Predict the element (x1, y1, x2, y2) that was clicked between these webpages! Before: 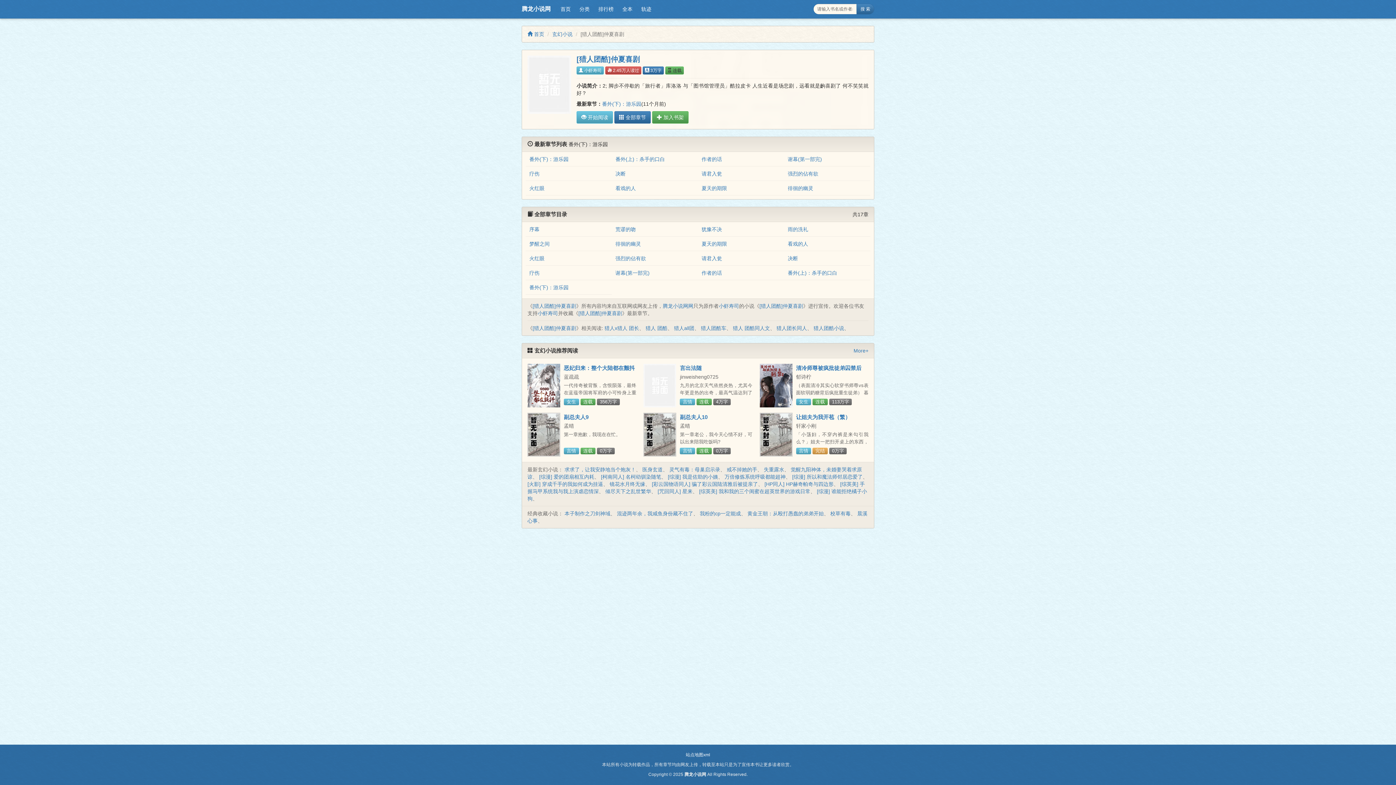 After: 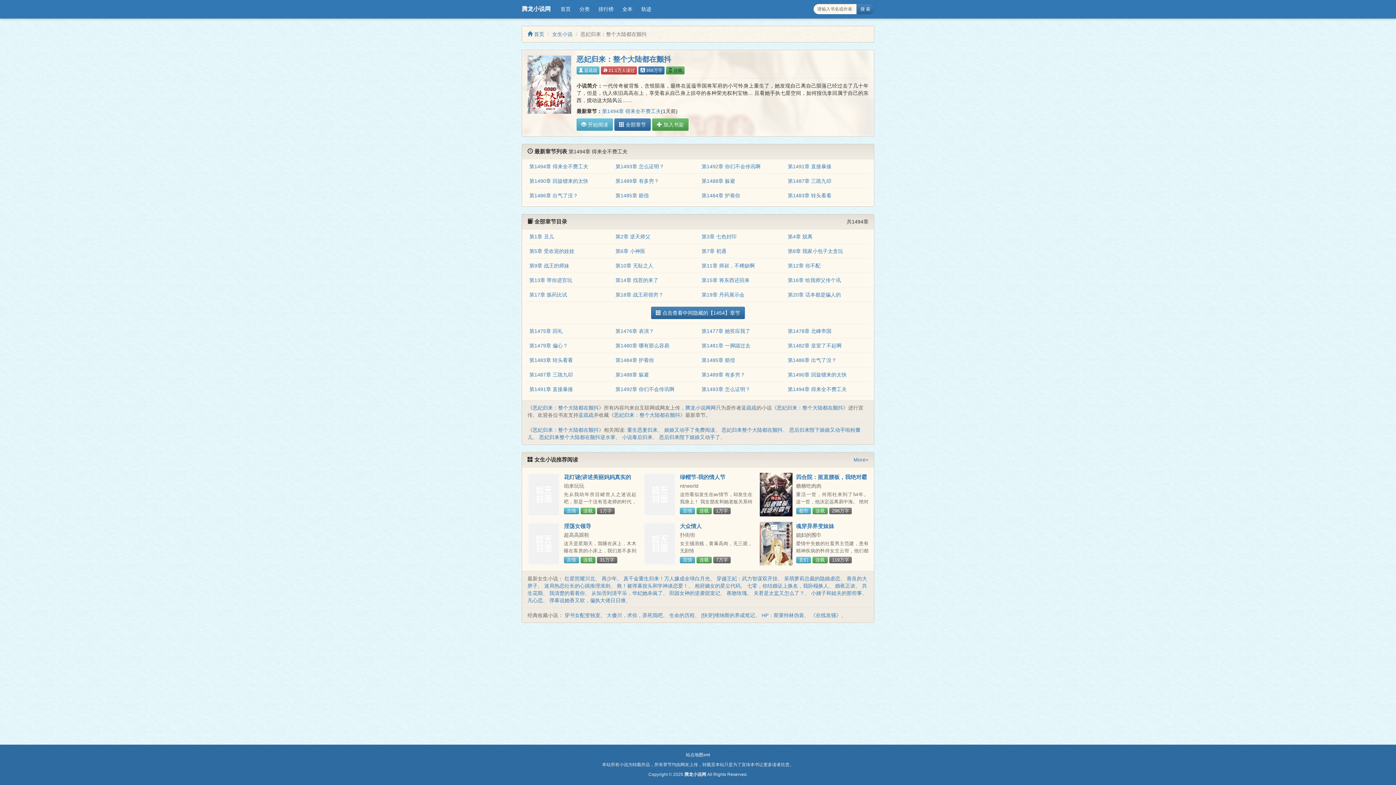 Action: bbox: (527, 364, 560, 407)